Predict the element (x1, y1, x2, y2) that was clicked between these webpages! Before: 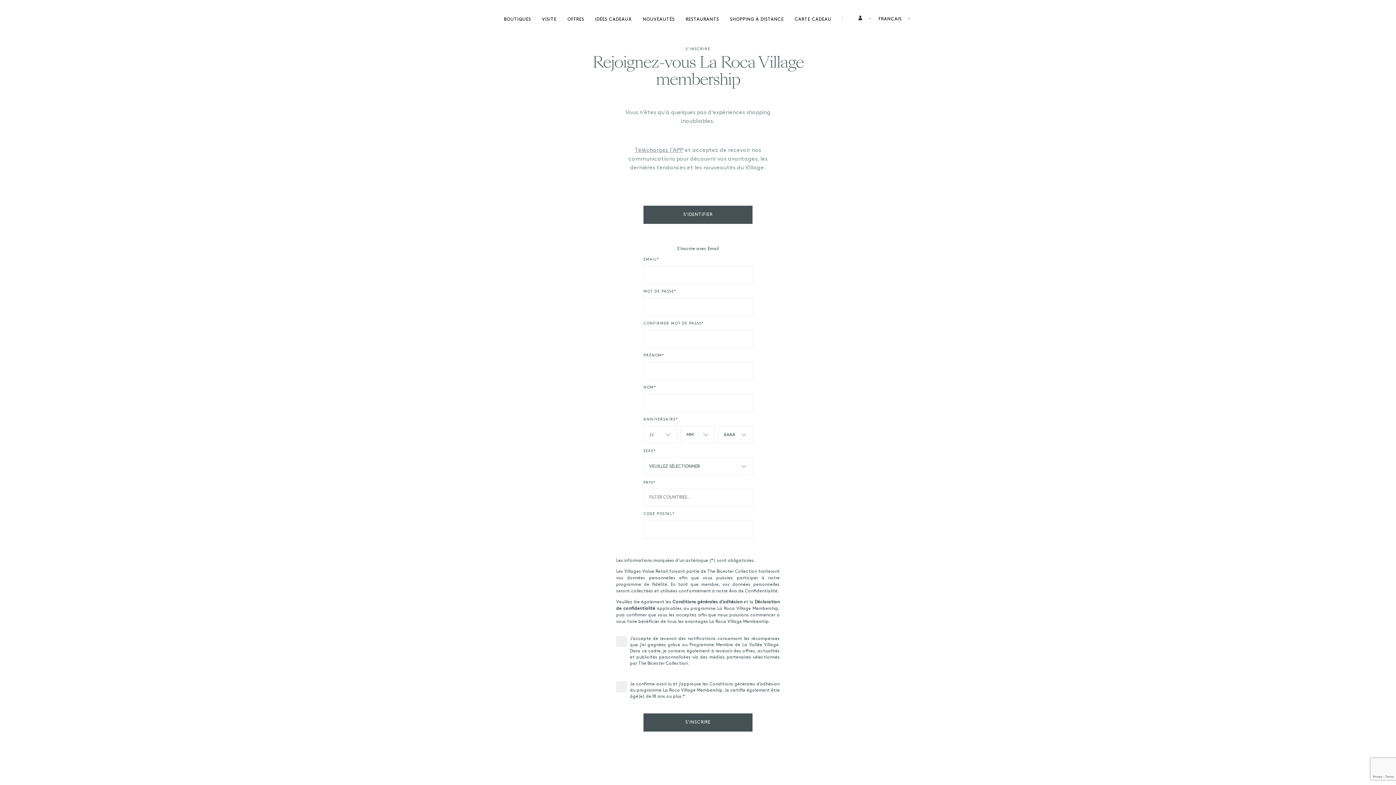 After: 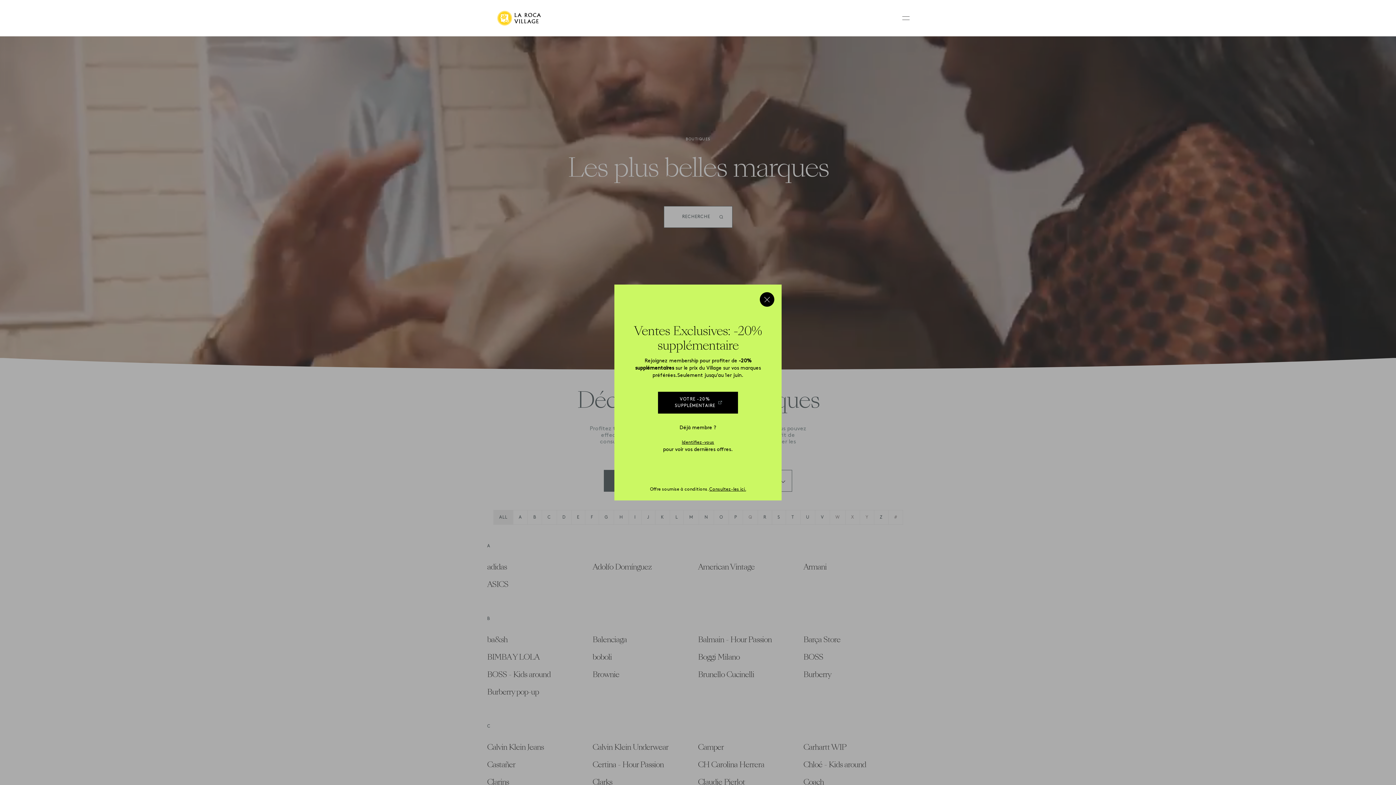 Action: bbox: (504, 15, 531, 27) label: BOUTIQUES